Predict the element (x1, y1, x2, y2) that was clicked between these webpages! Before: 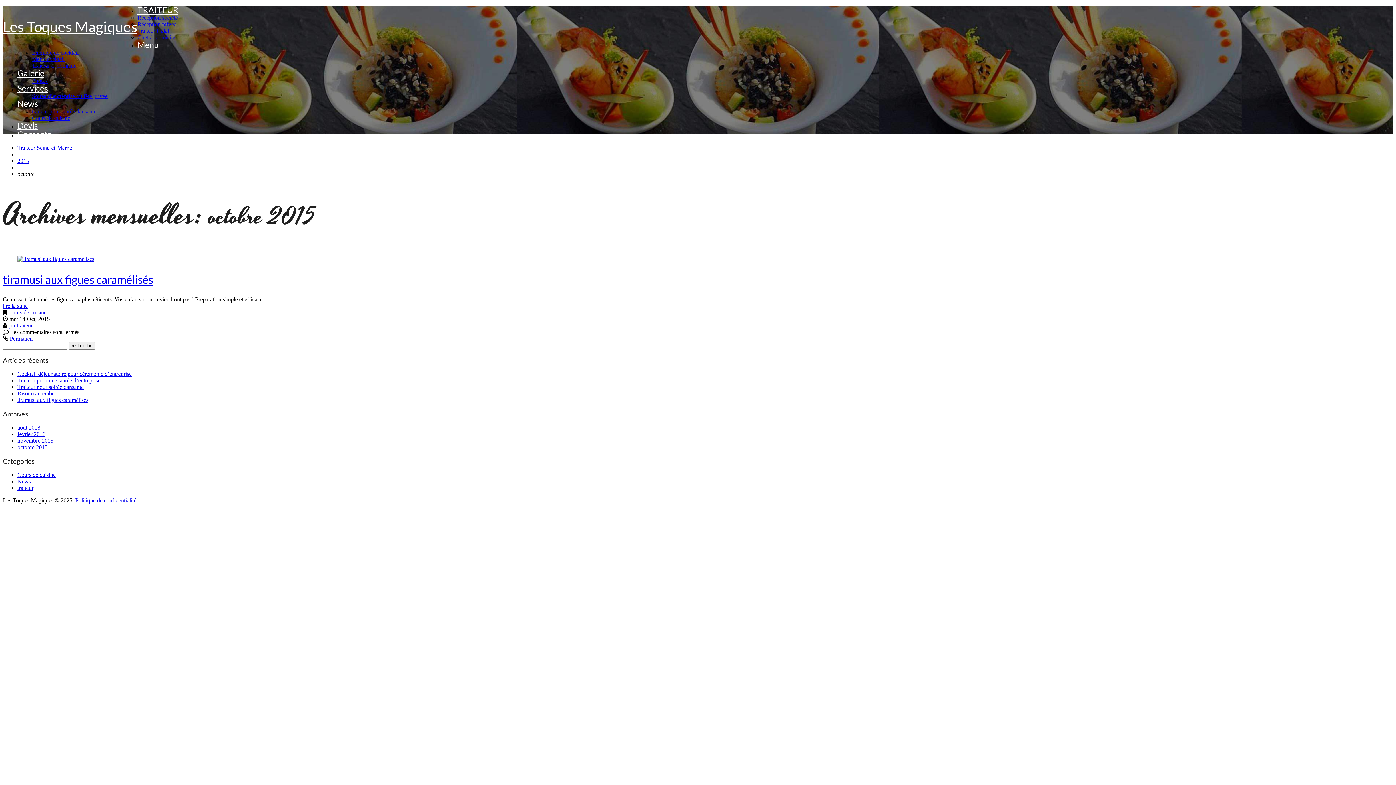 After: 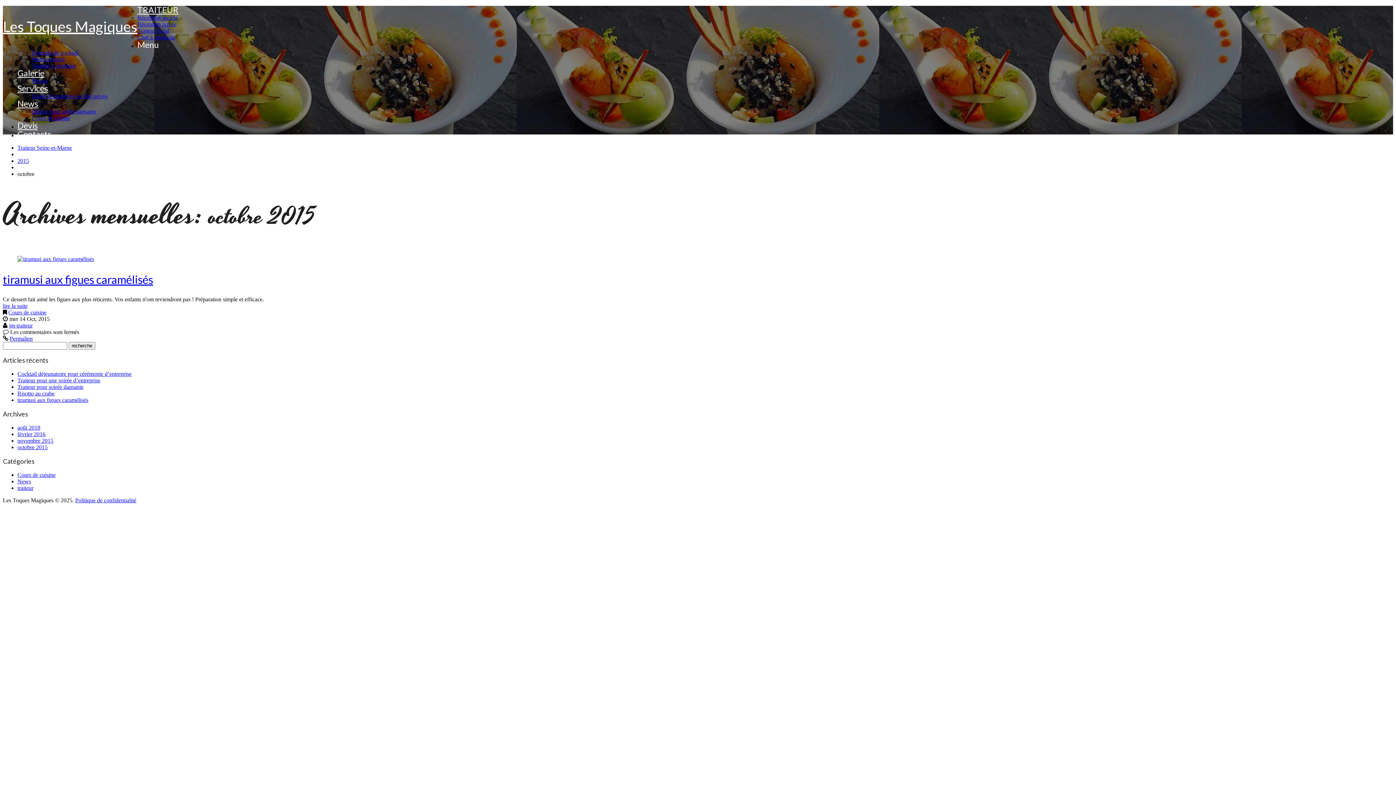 Action: label: Contacts bbox: (17, 129, 51, 139)